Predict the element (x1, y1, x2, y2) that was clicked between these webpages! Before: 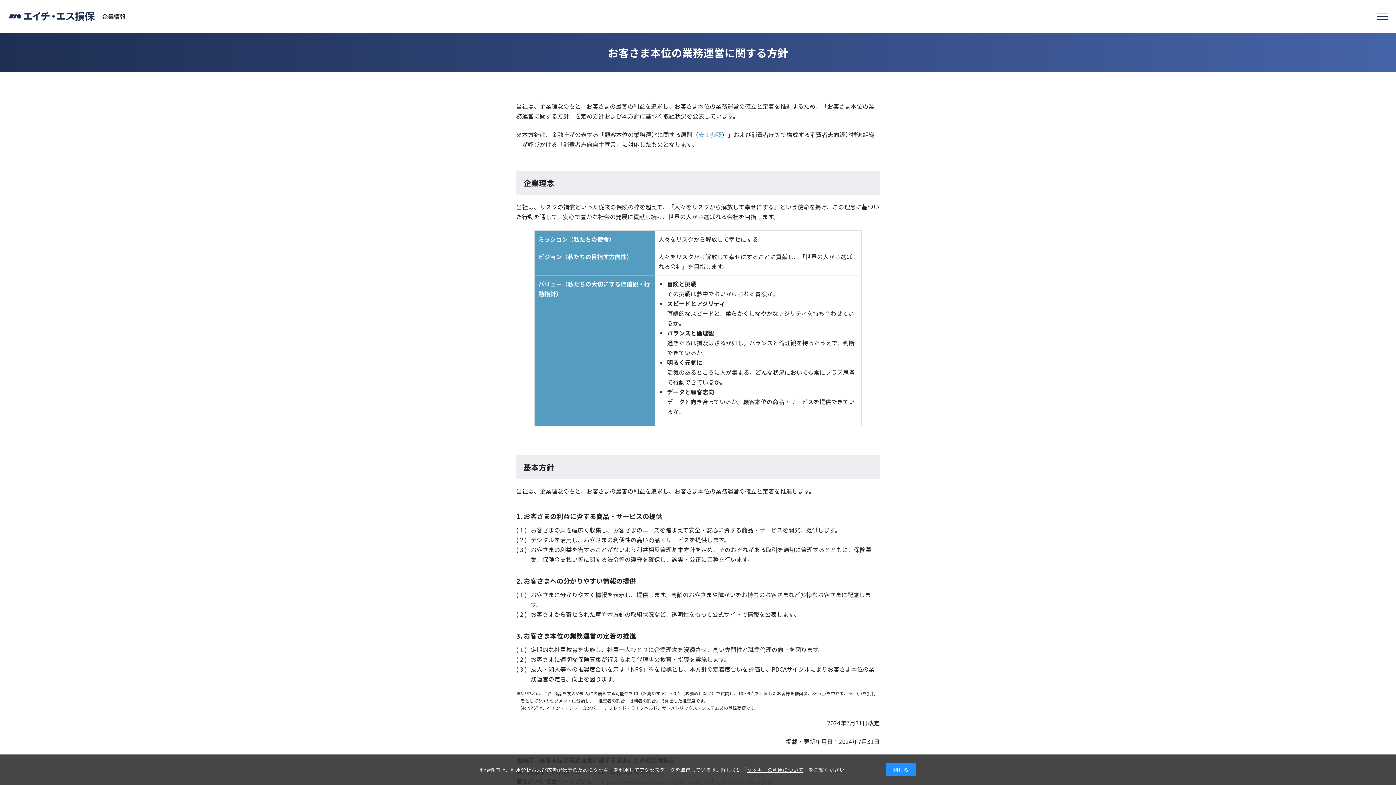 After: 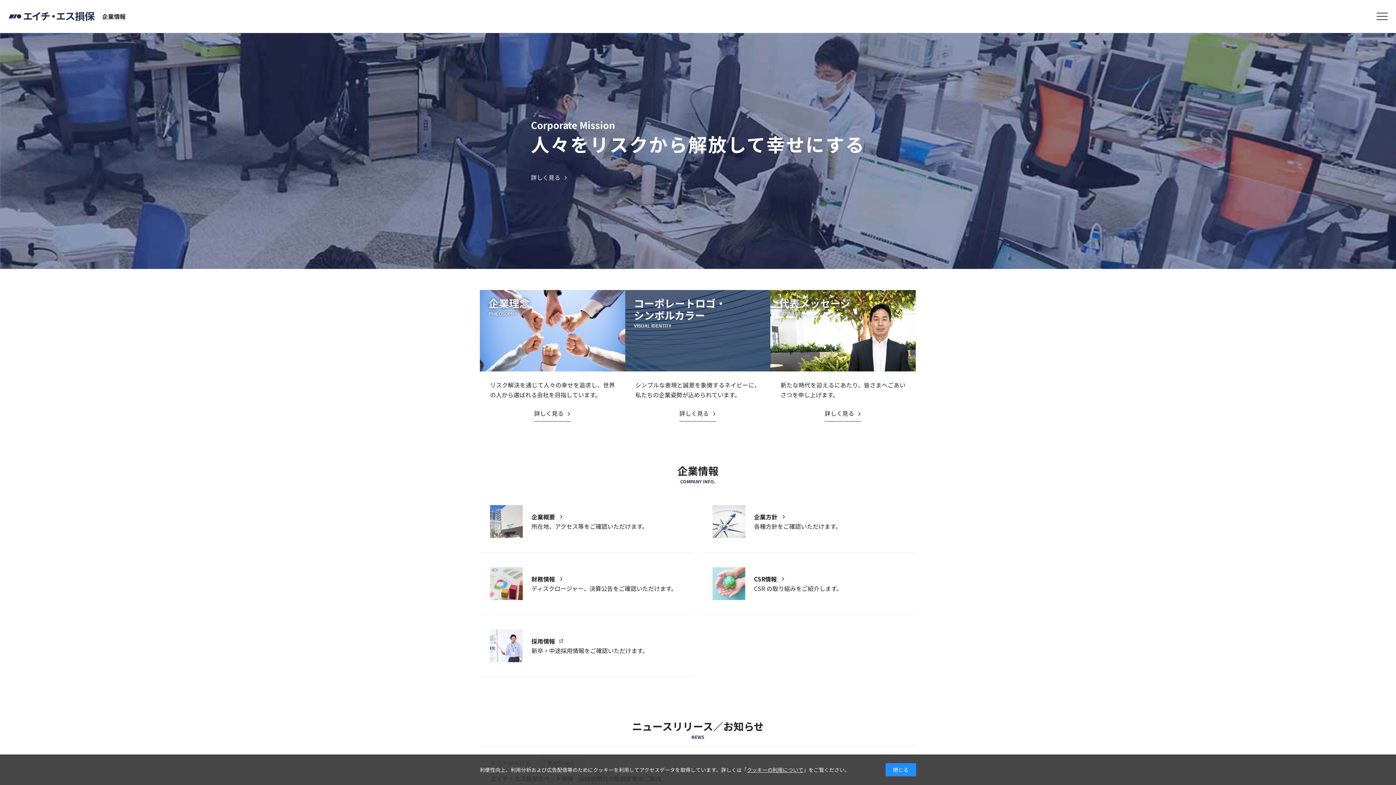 Action: bbox: (8, 11, 125, 21) label: 企業情報